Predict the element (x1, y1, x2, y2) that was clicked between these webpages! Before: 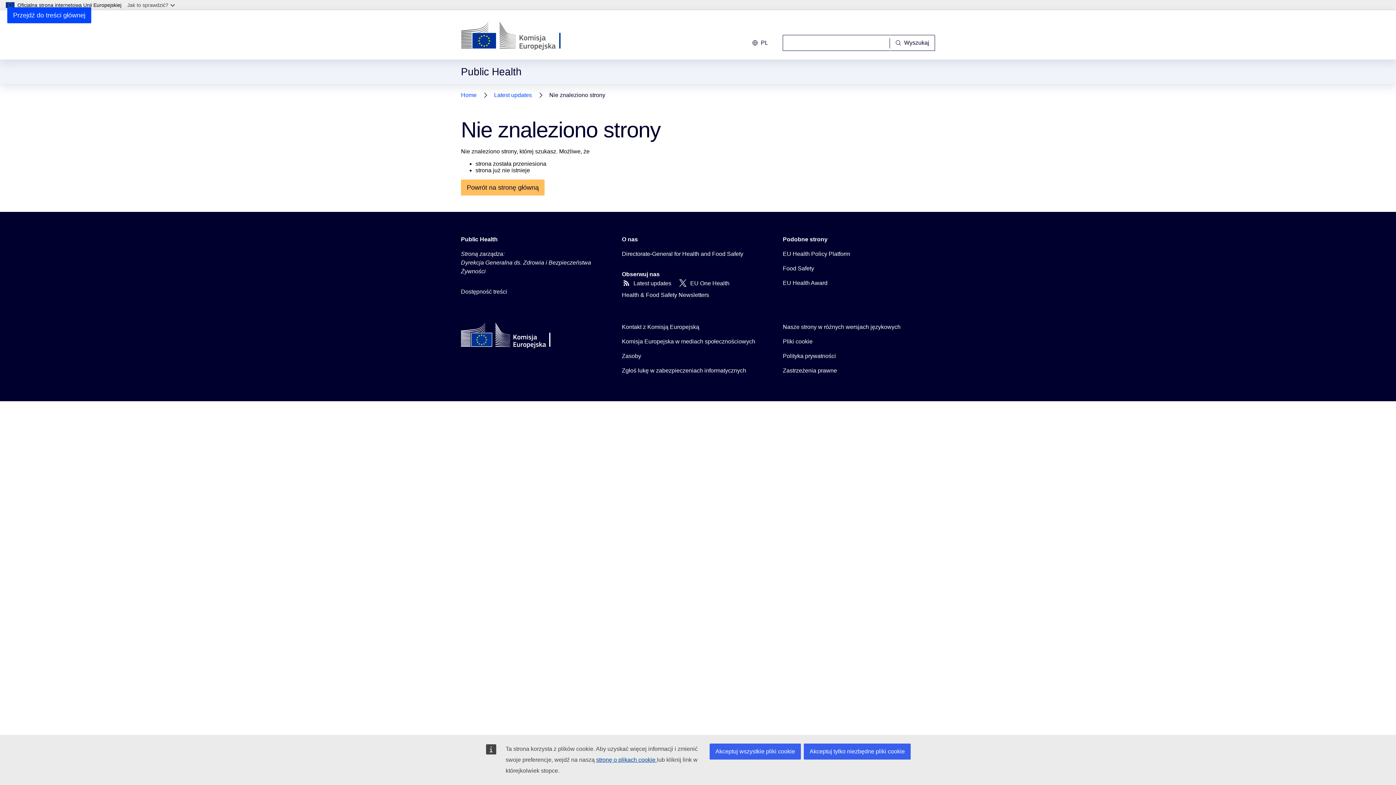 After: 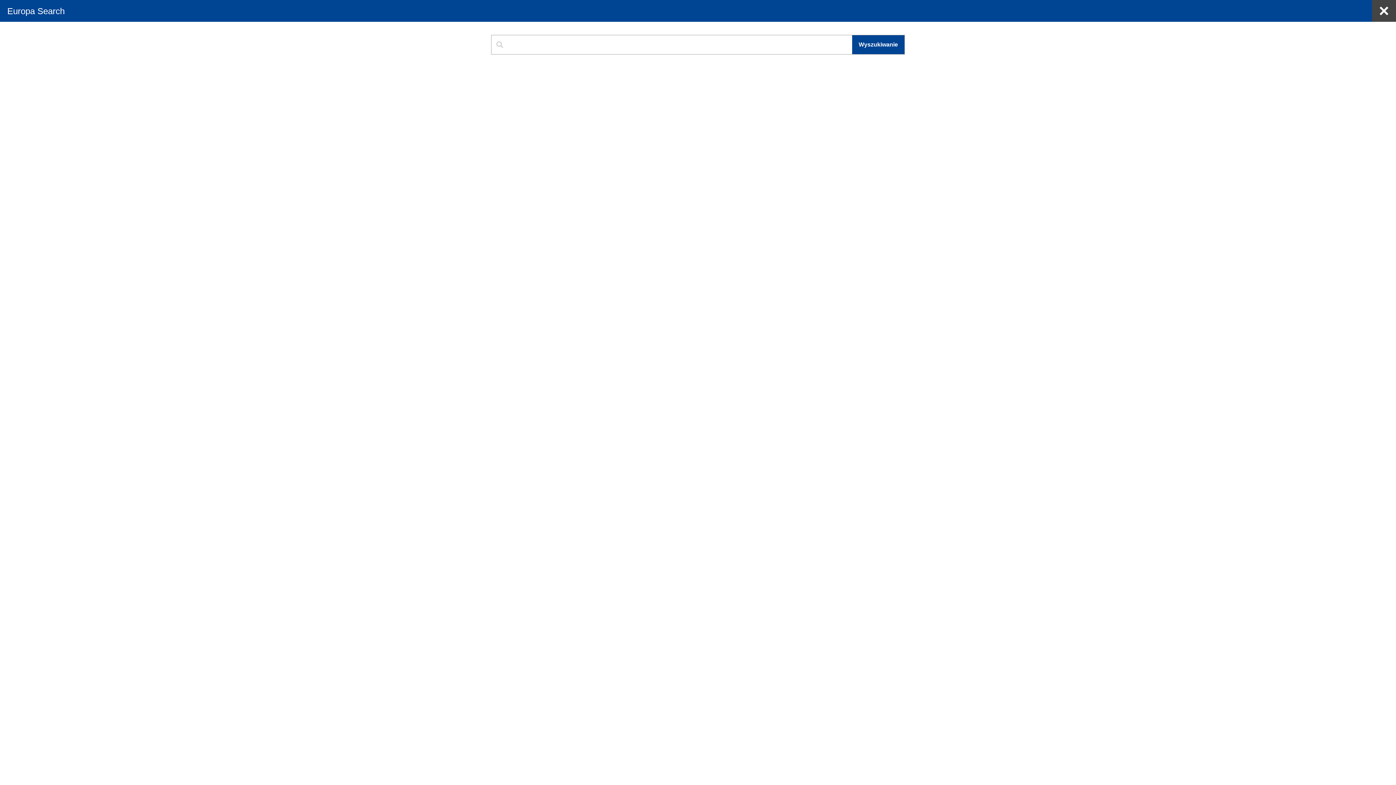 Action: label: Wyszukaj bbox: (890, 34, 935, 50)